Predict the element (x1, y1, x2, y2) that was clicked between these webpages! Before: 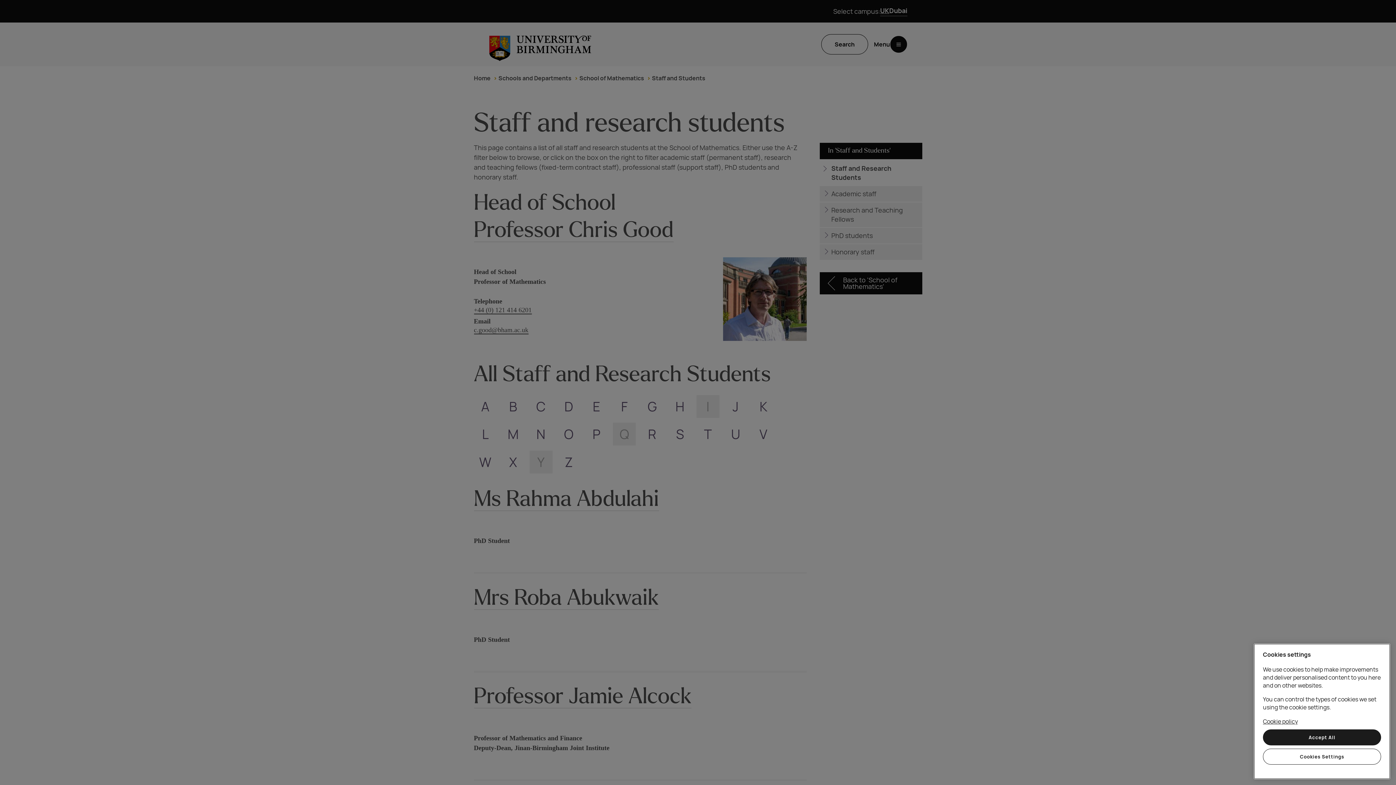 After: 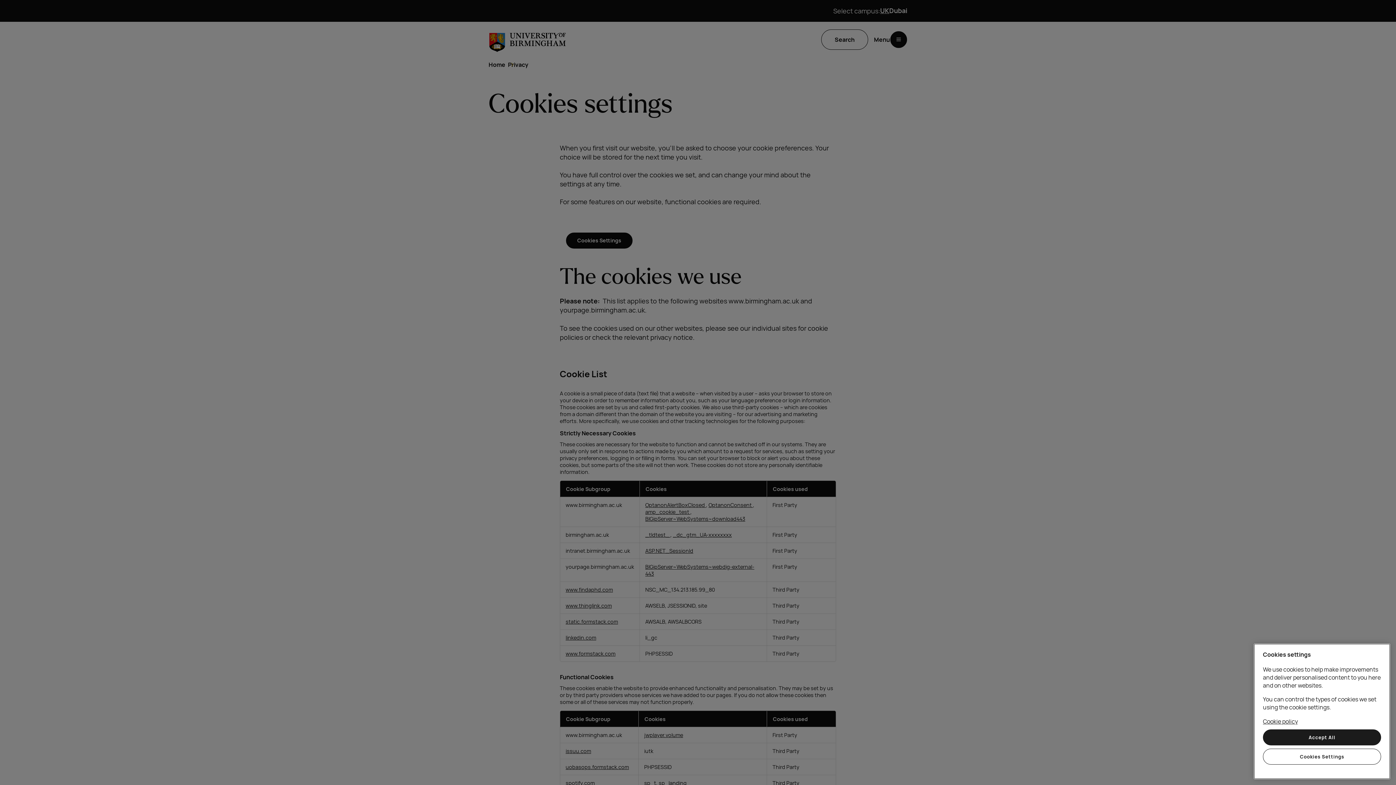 Action: label: Cookie policy, opens in a new tab bbox: (1263, 717, 1298, 725)